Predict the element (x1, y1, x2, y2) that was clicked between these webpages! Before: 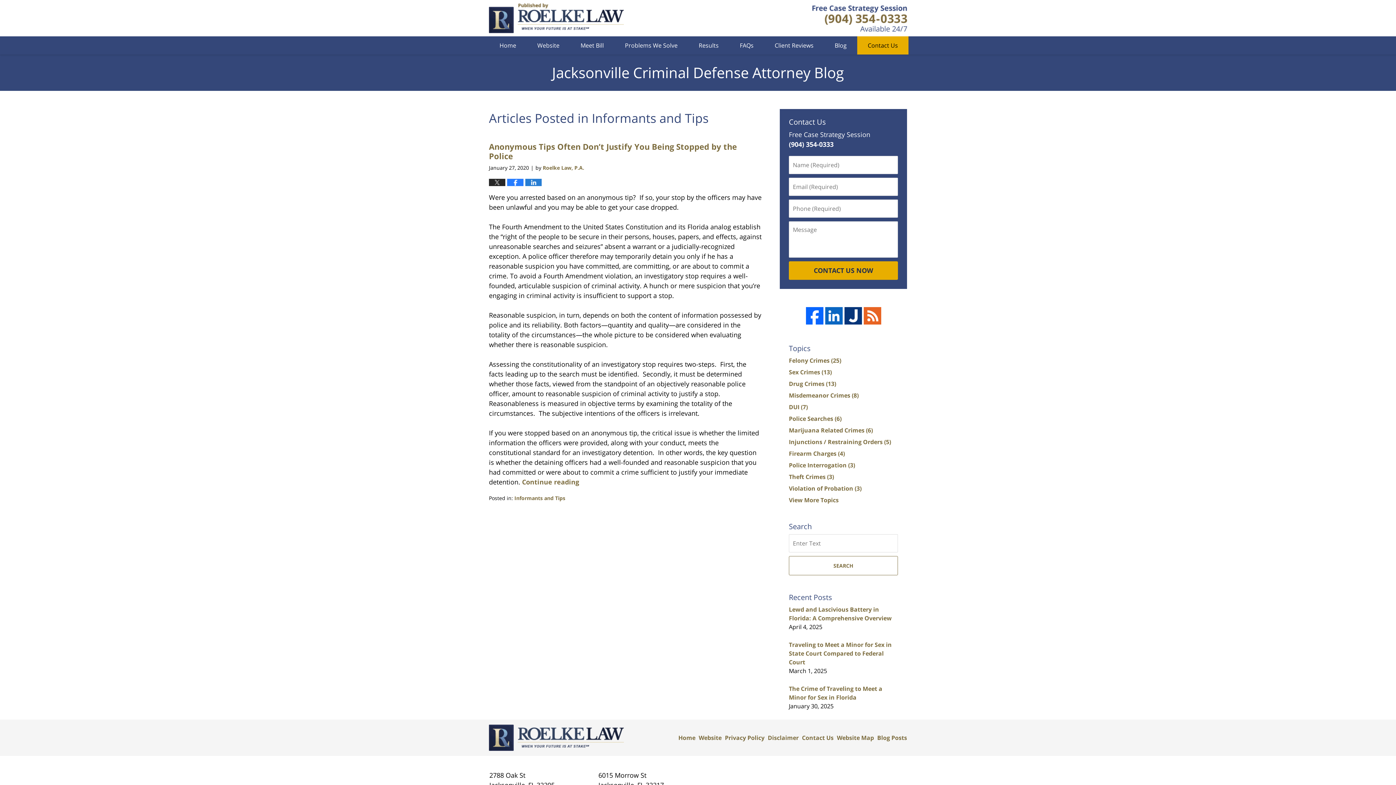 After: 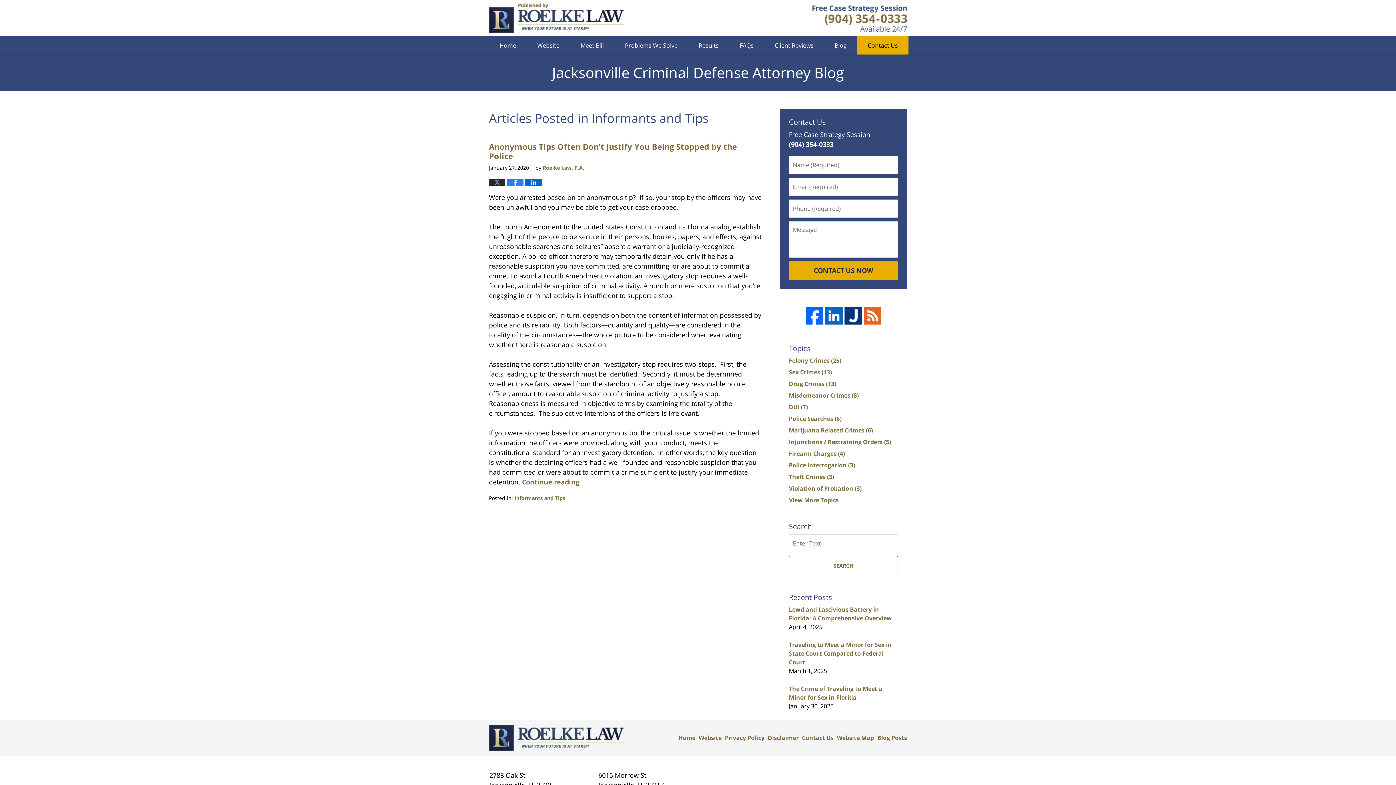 Action: bbox: (525, 178, 541, 186)